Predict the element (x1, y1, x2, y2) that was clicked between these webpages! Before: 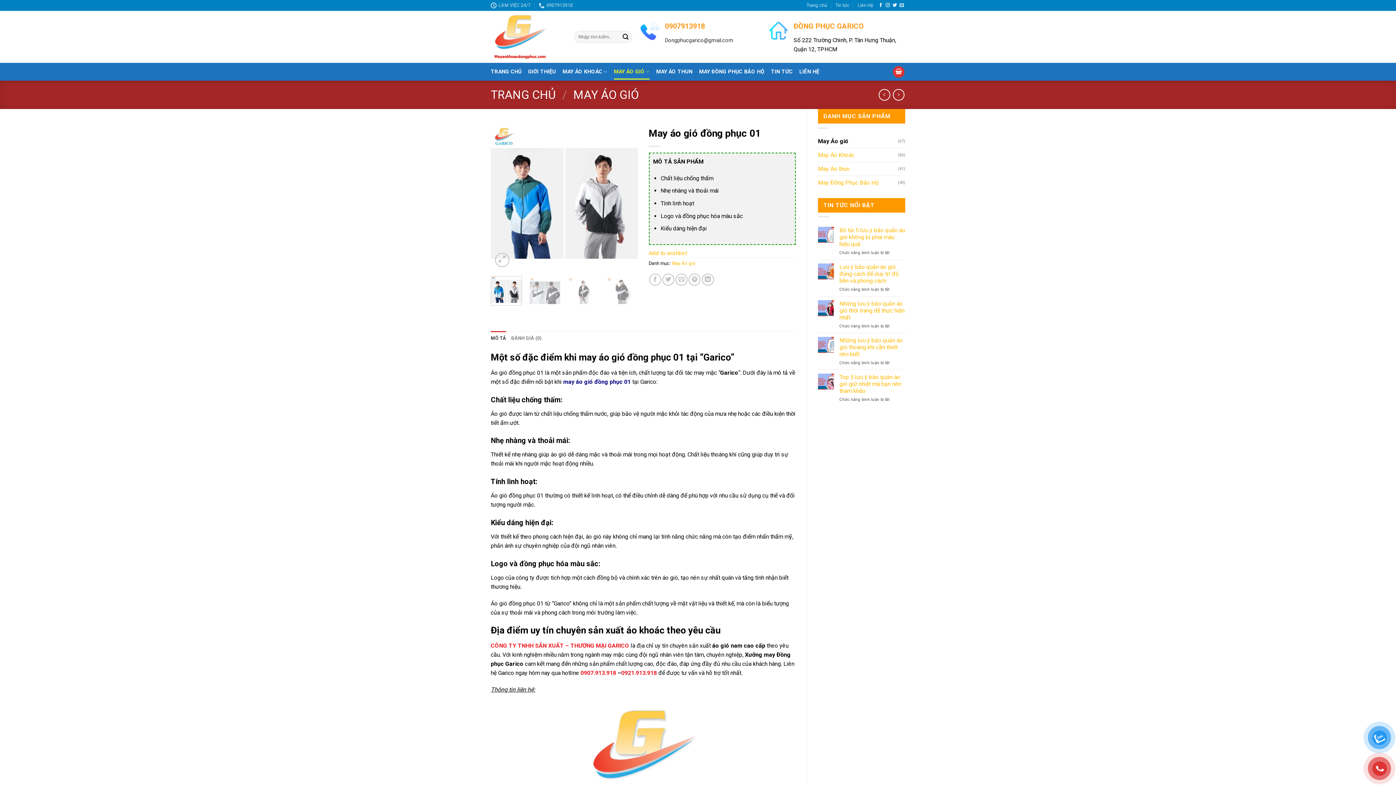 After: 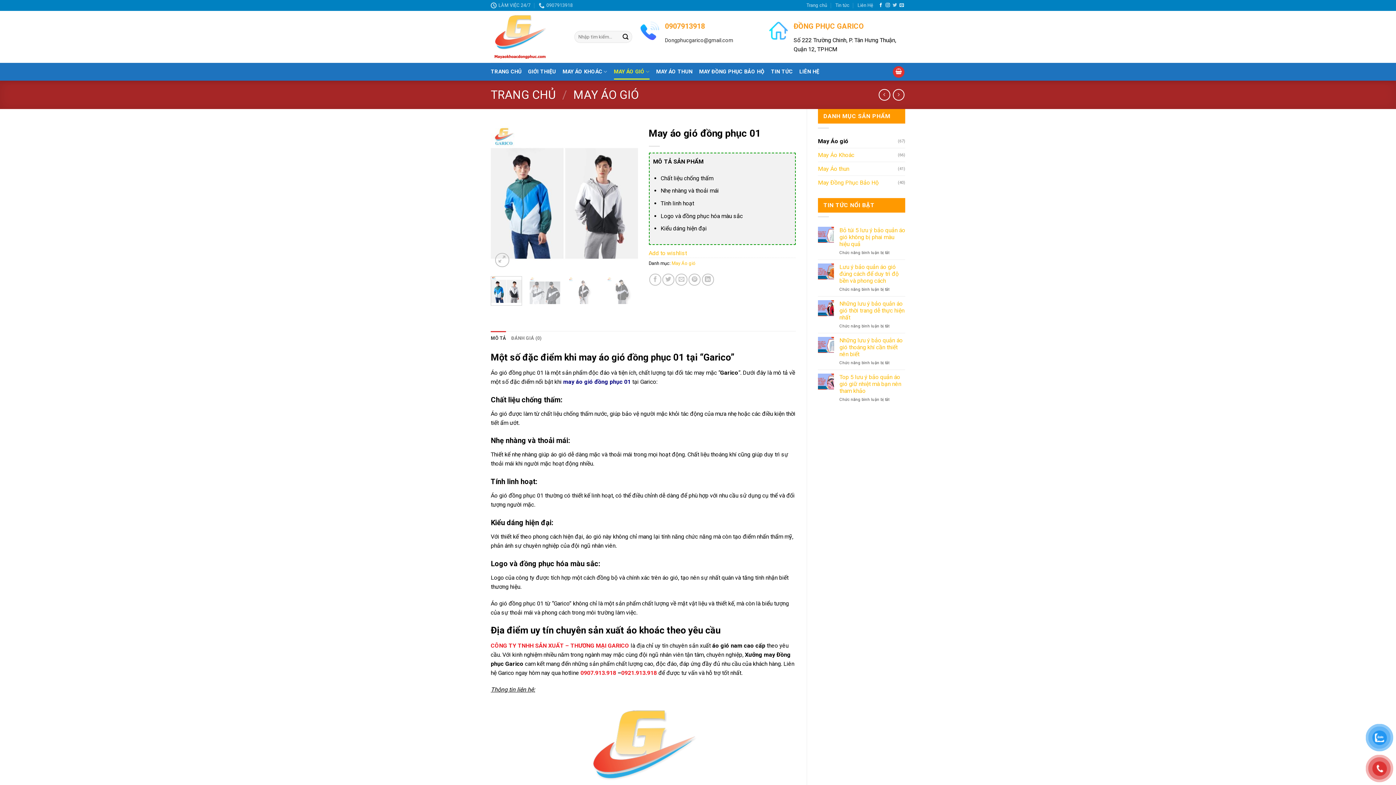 Action: label: Follow on Twitter bbox: (892, 2, 897, 7)